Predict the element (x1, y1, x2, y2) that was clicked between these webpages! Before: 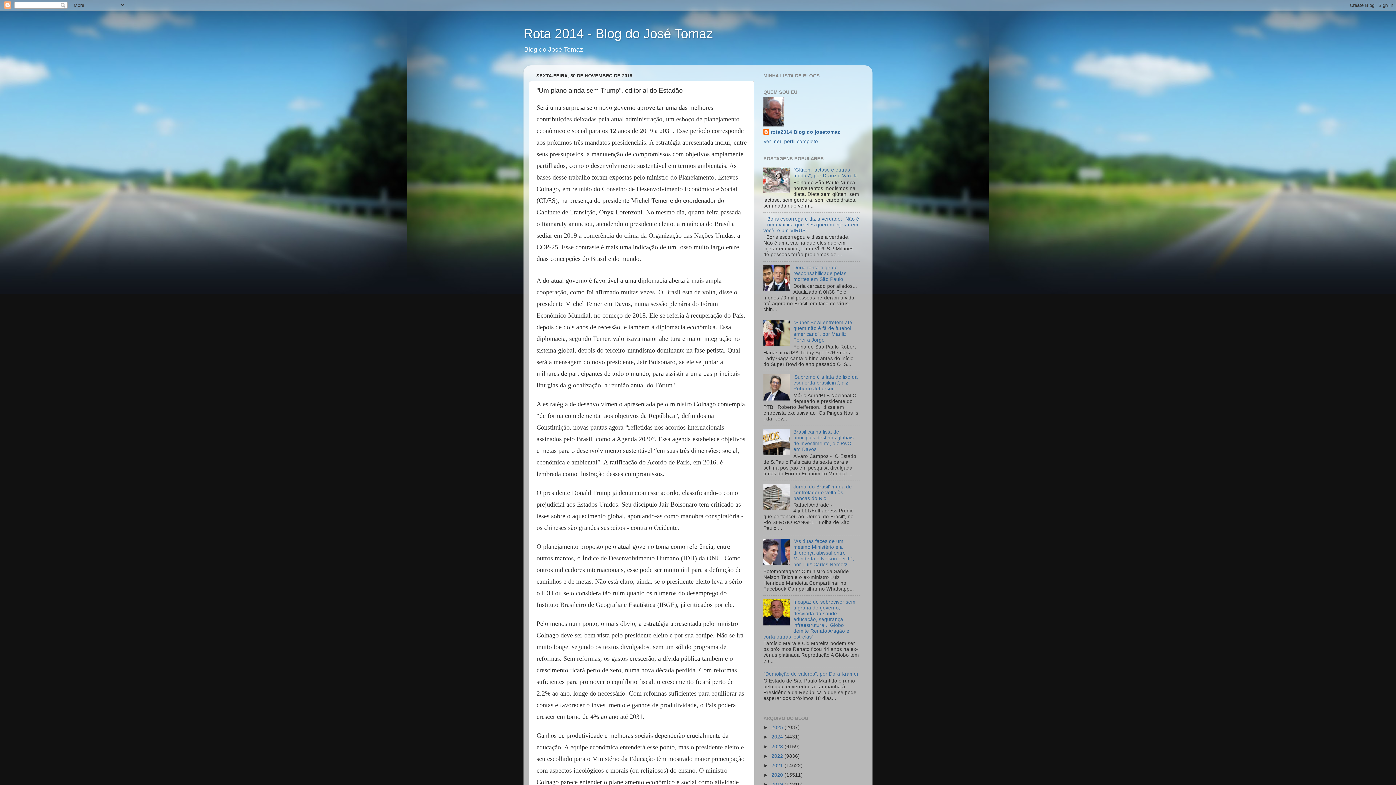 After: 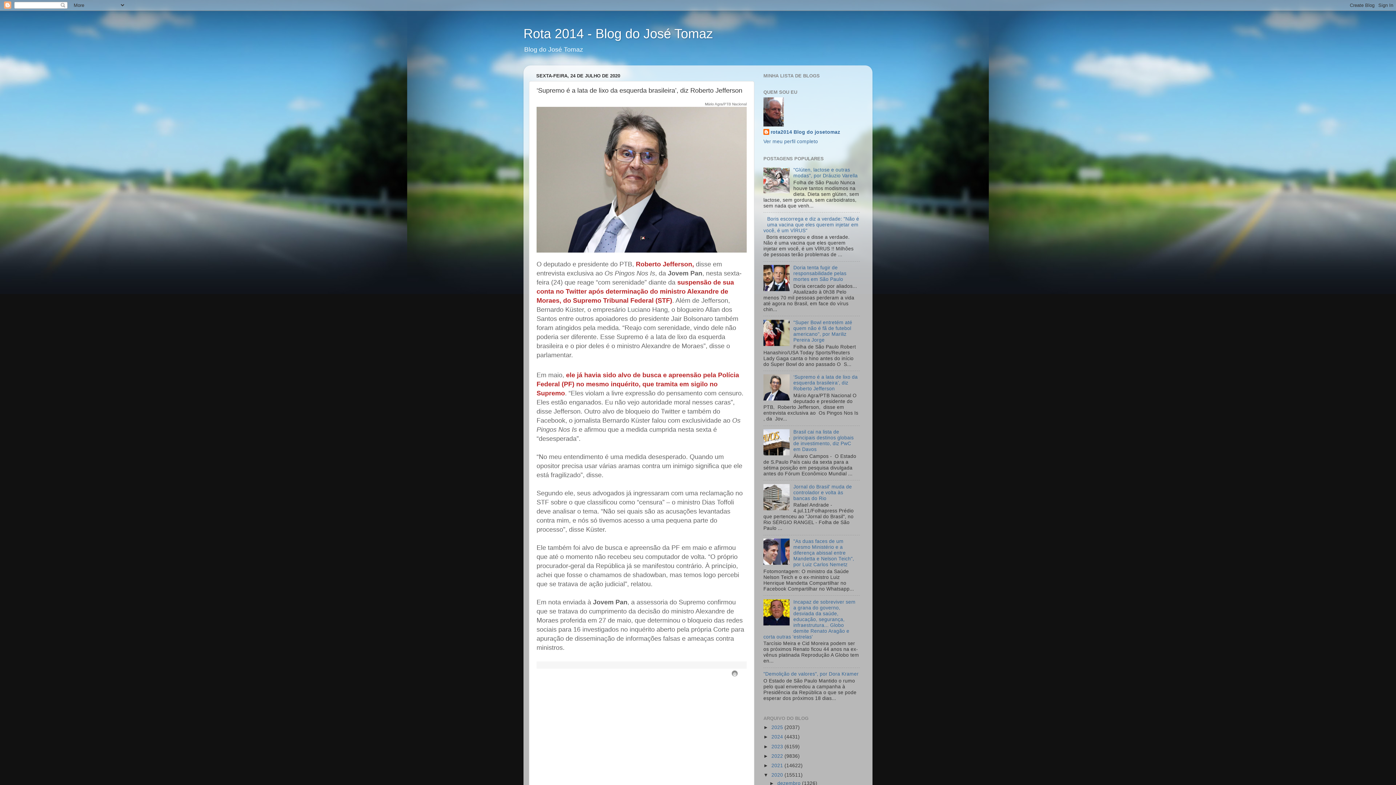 Action: bbox: (793, 374, 857, 391) label: ‘Supremo é a lata de lixo da esquerda brasileira’, diz Roberto Jefferson